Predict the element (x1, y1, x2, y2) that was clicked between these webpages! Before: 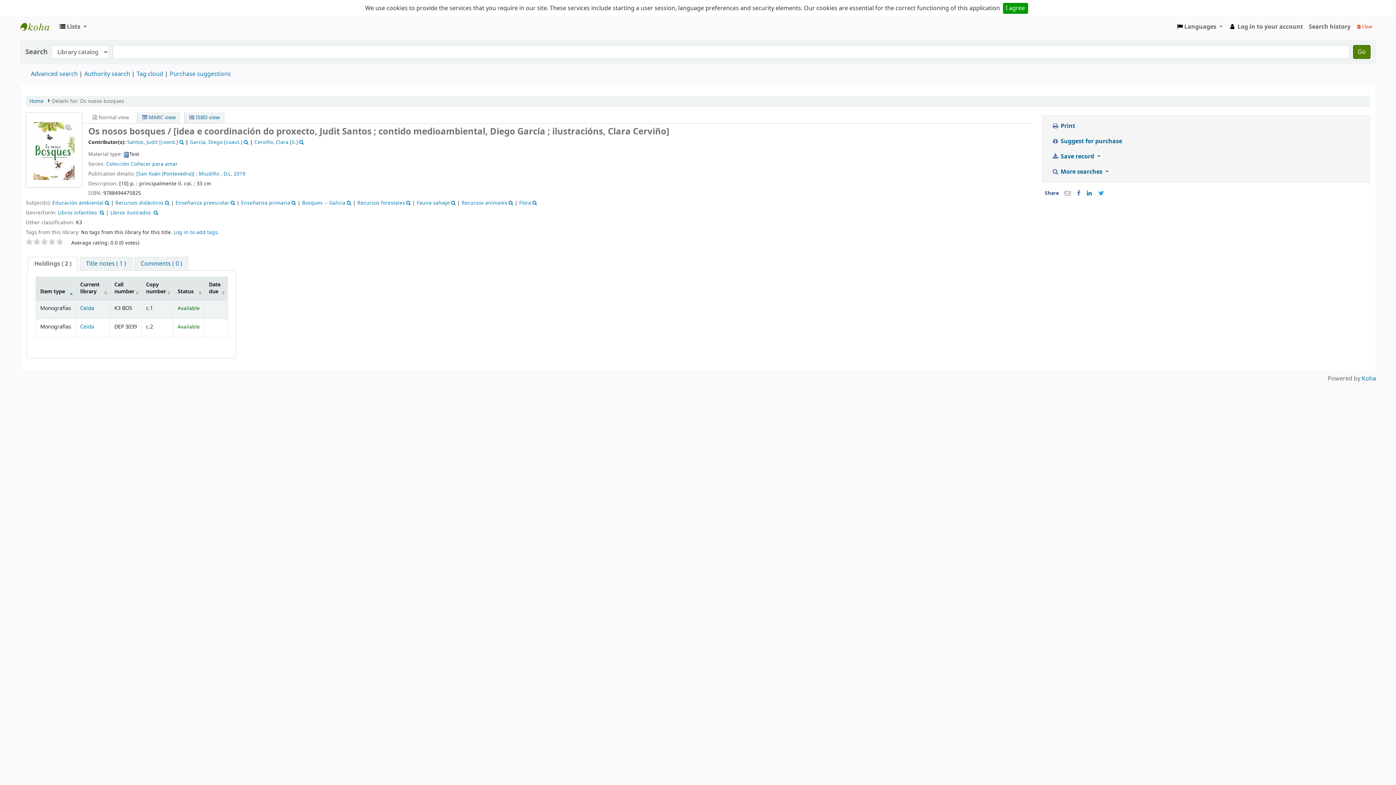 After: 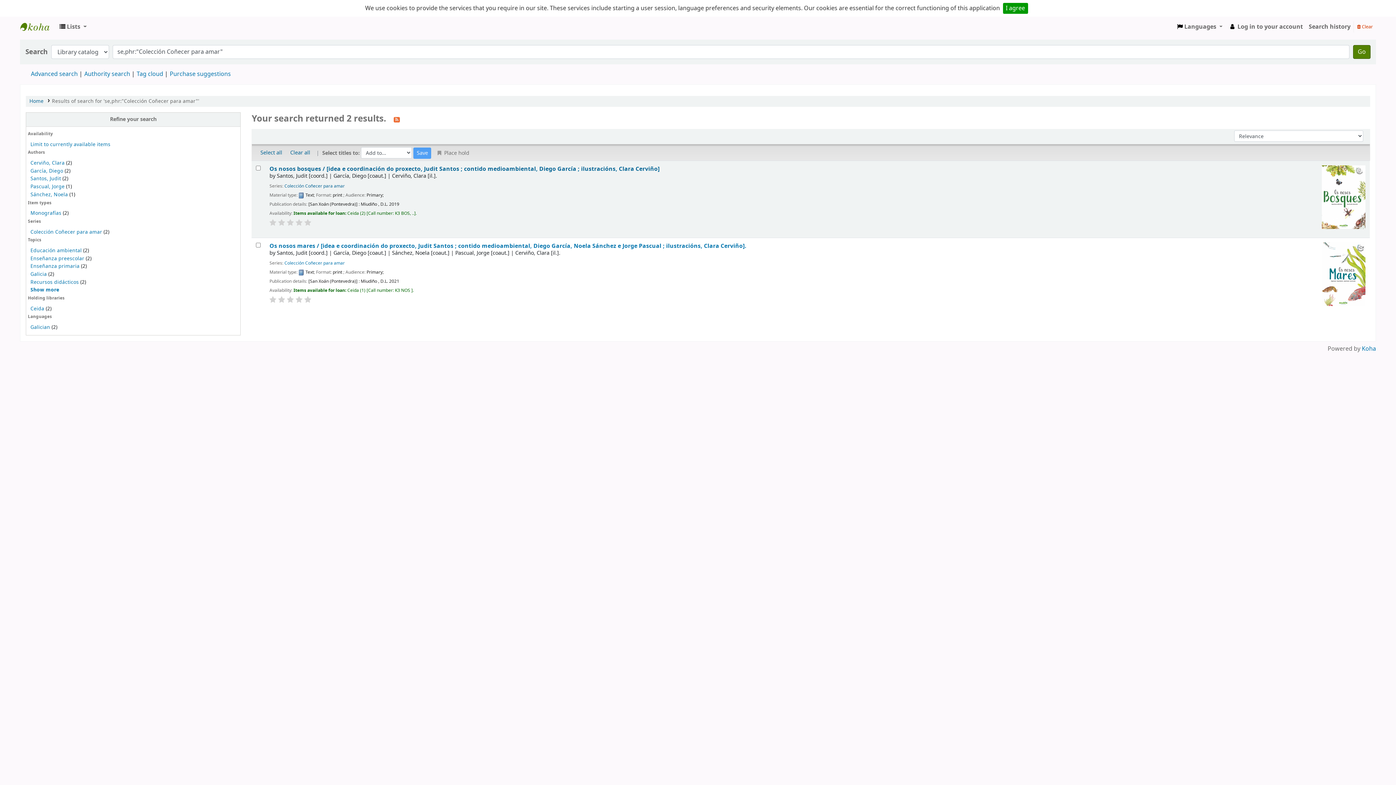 Action: label: Colección Coñecer para amar bbox: (106, 160, 177, 167)